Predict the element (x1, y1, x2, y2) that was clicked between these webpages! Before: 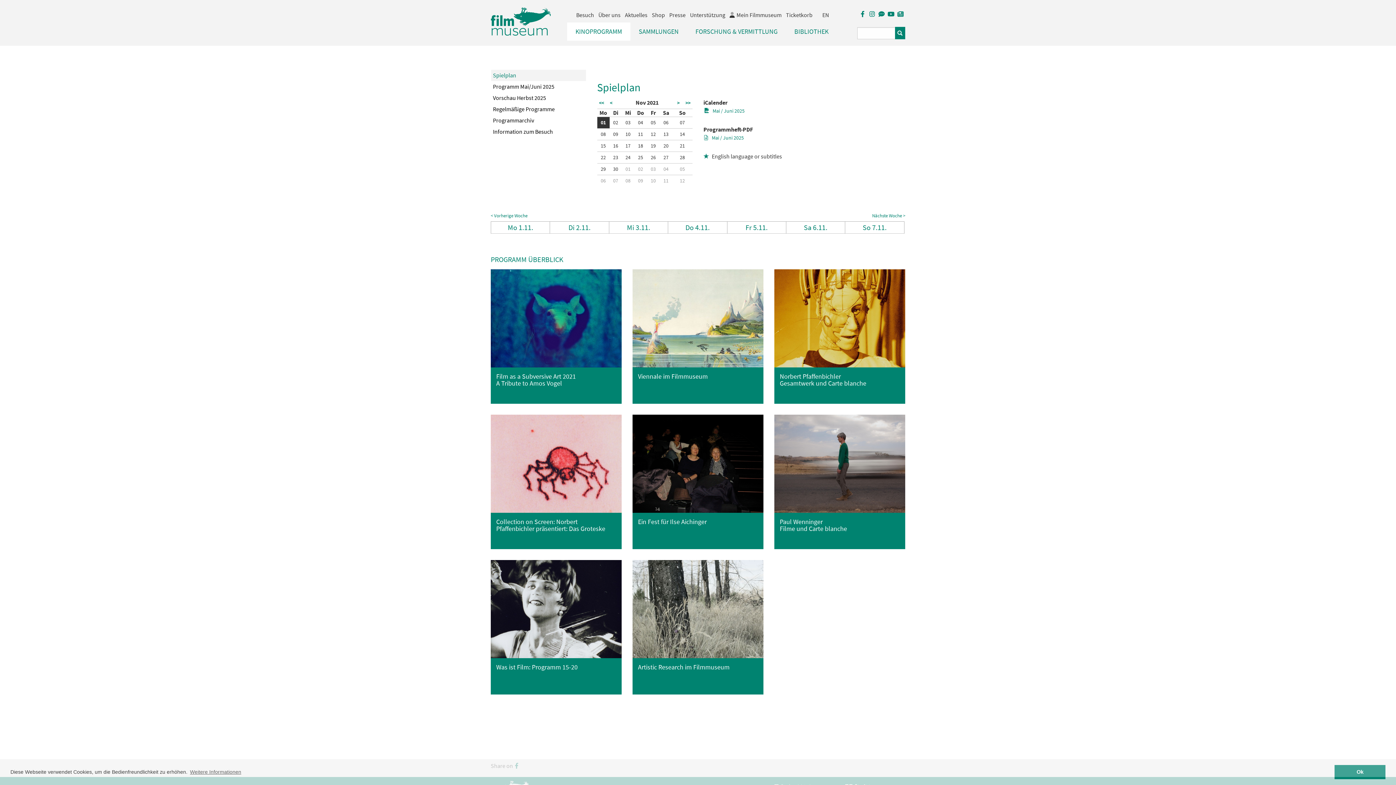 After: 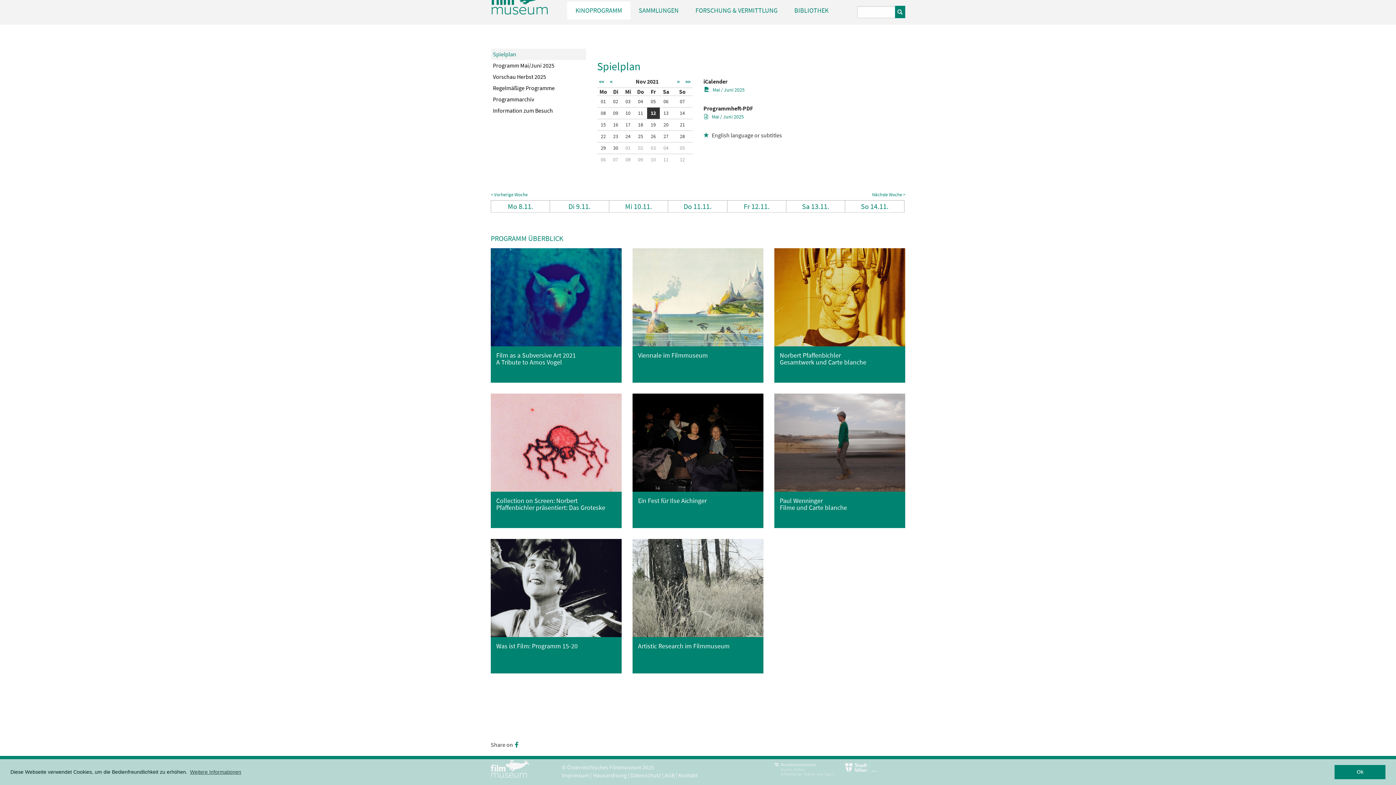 Action: label: 12 bbox: (648, 128, 658, 139)